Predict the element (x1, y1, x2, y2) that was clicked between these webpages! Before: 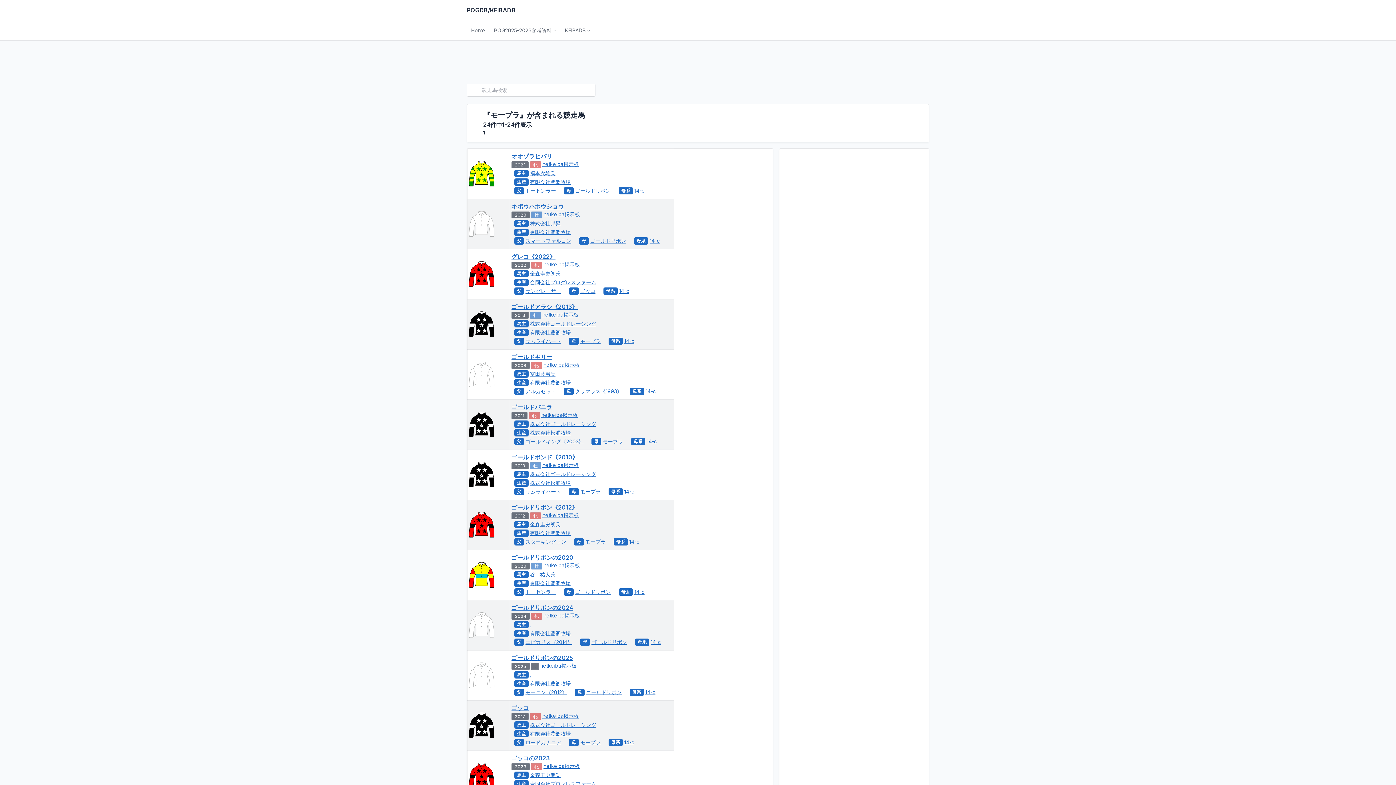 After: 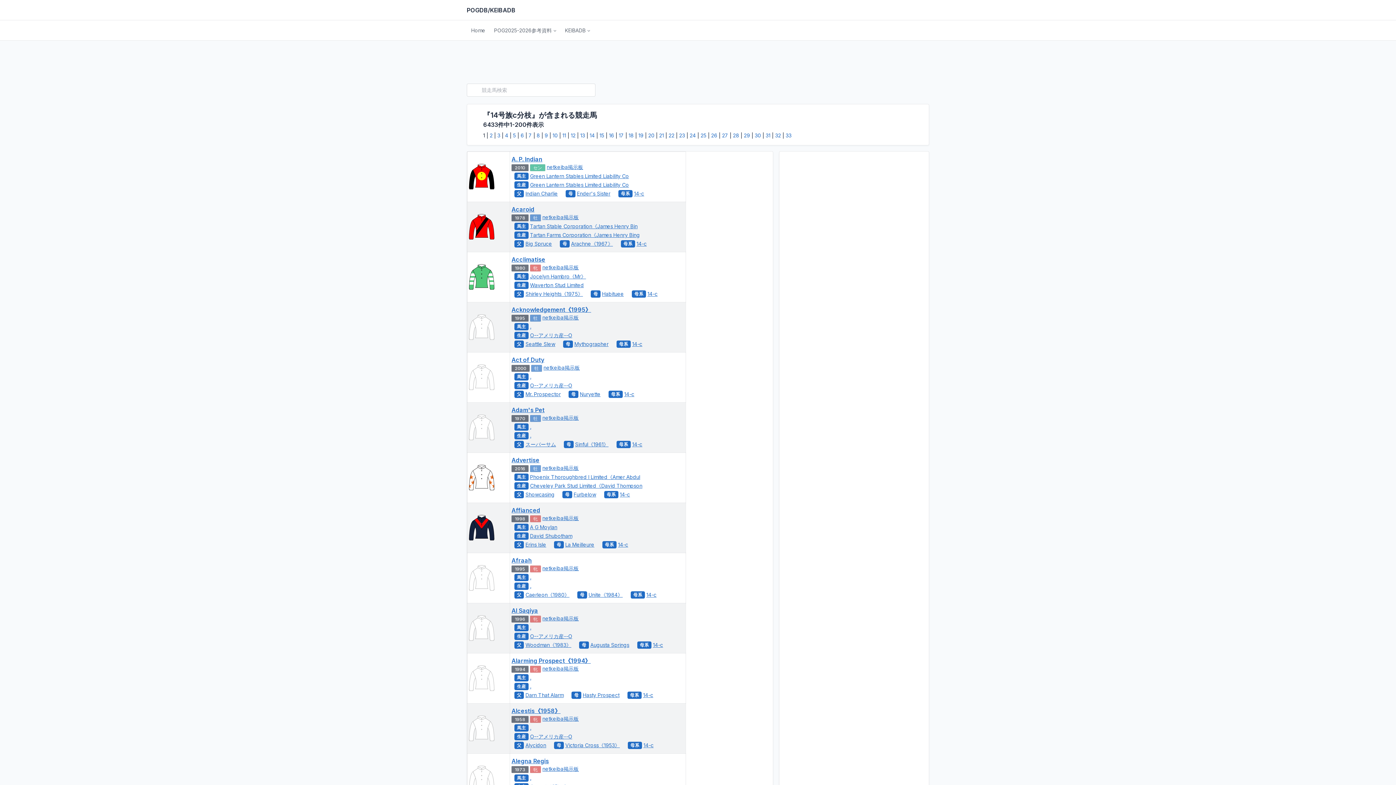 Action: bbox: (624, 488, 634, 494) label: 14-c